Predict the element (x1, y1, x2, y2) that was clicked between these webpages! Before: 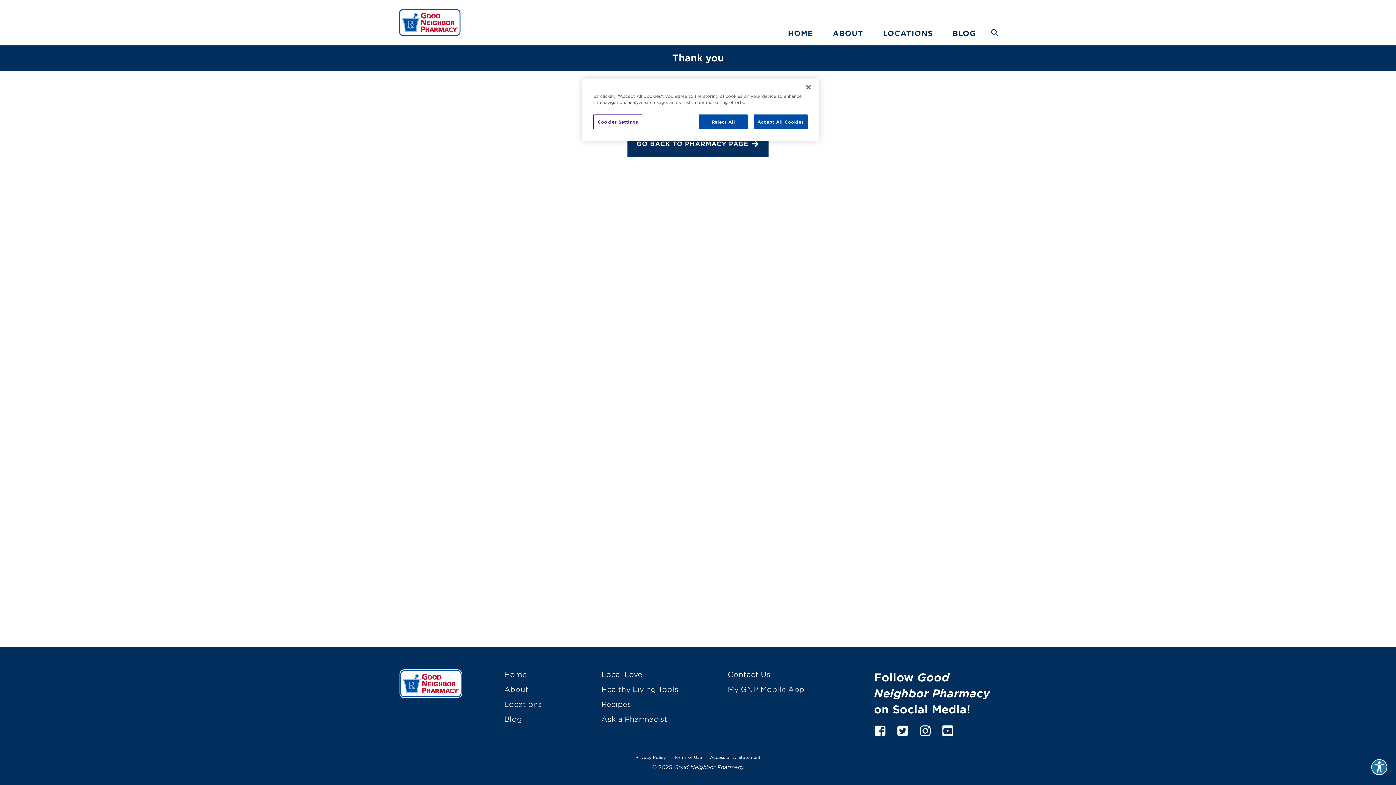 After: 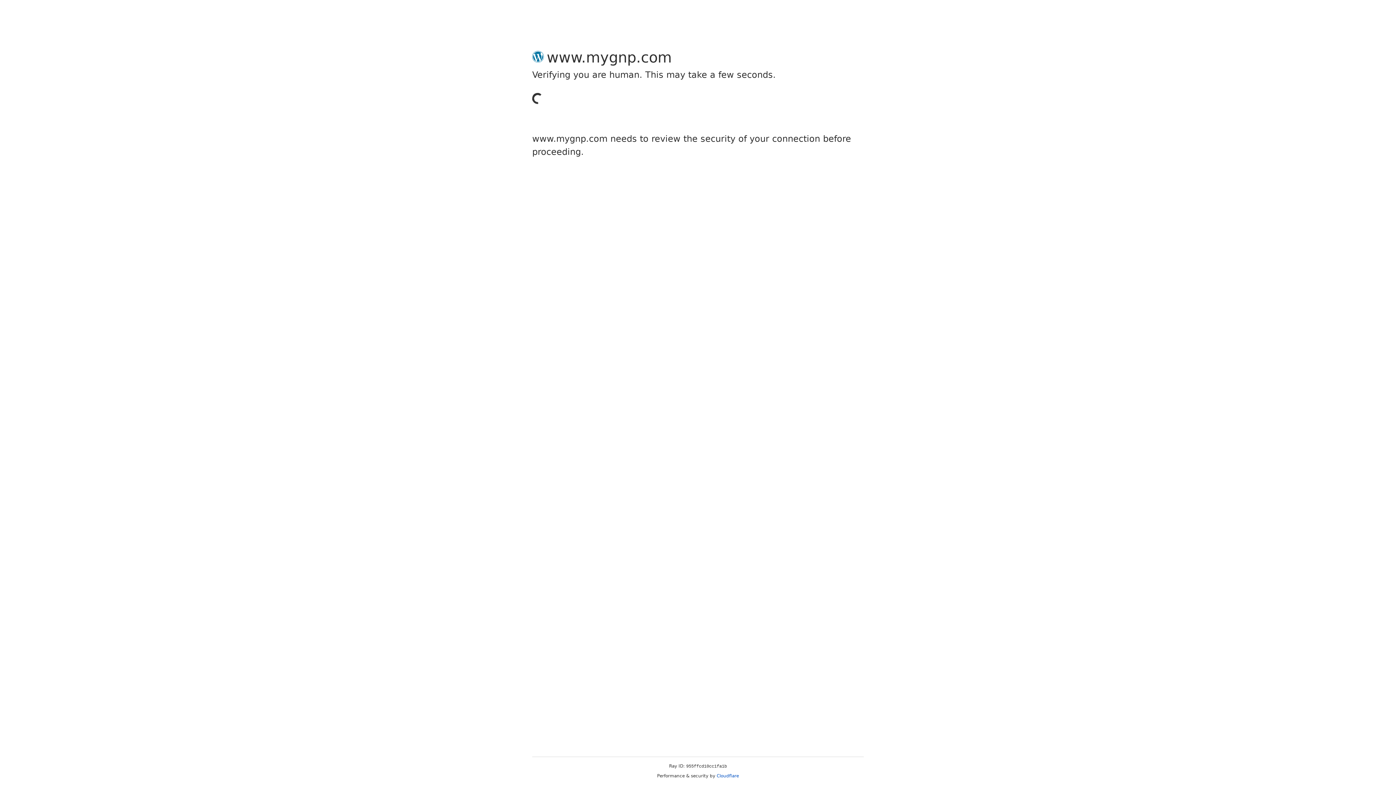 Action: bbox: (727, 669, 770, 679) label: Contact Us